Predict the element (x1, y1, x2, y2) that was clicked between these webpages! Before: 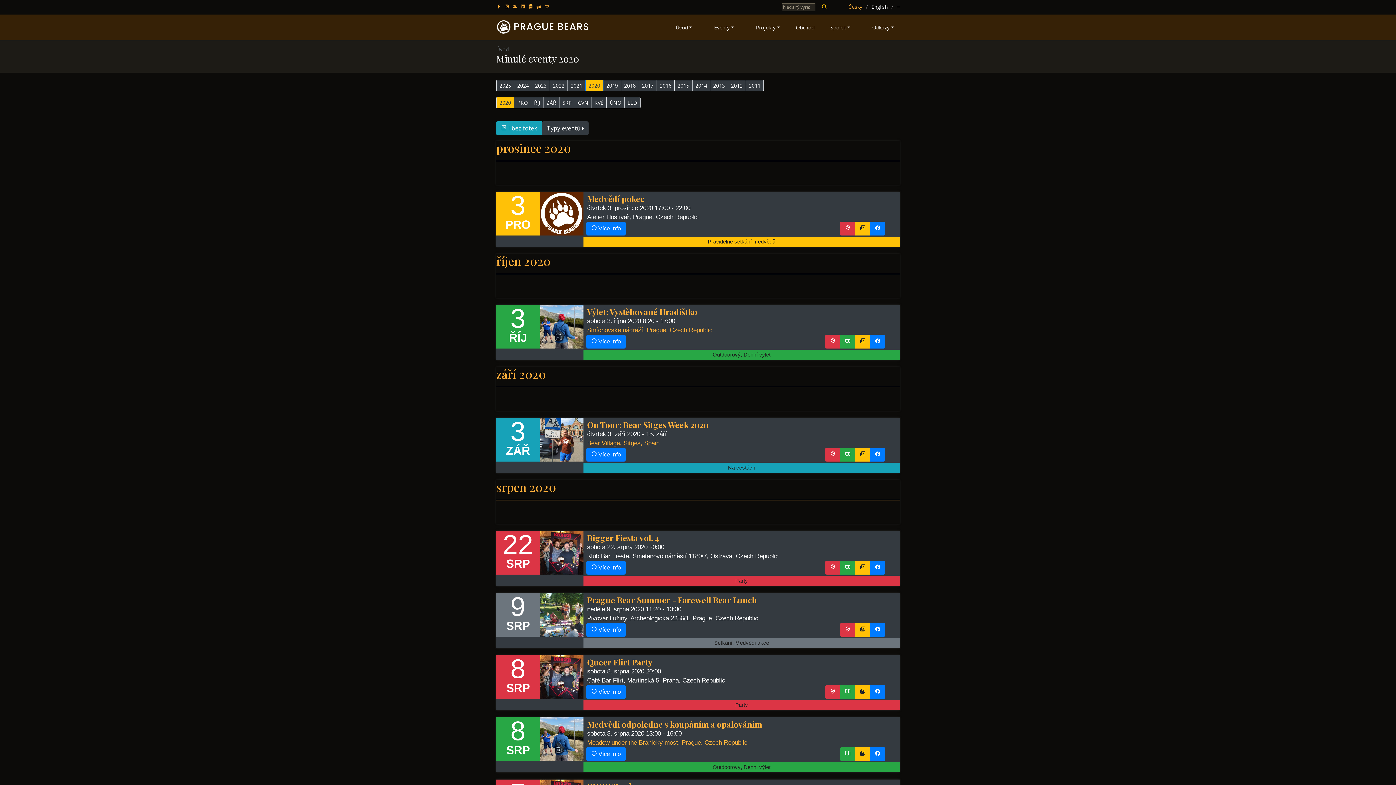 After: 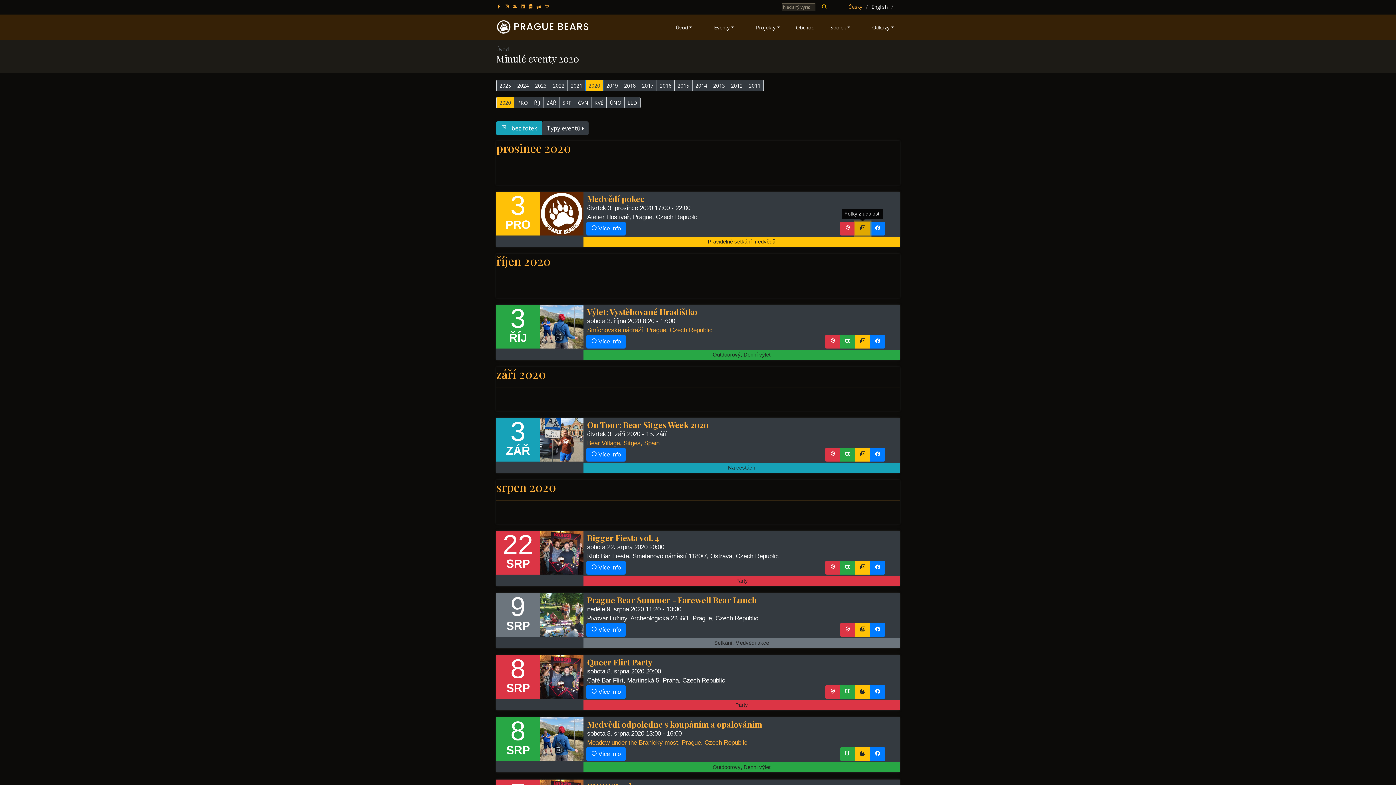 Action: bbox: (855, 221, 870, 235)